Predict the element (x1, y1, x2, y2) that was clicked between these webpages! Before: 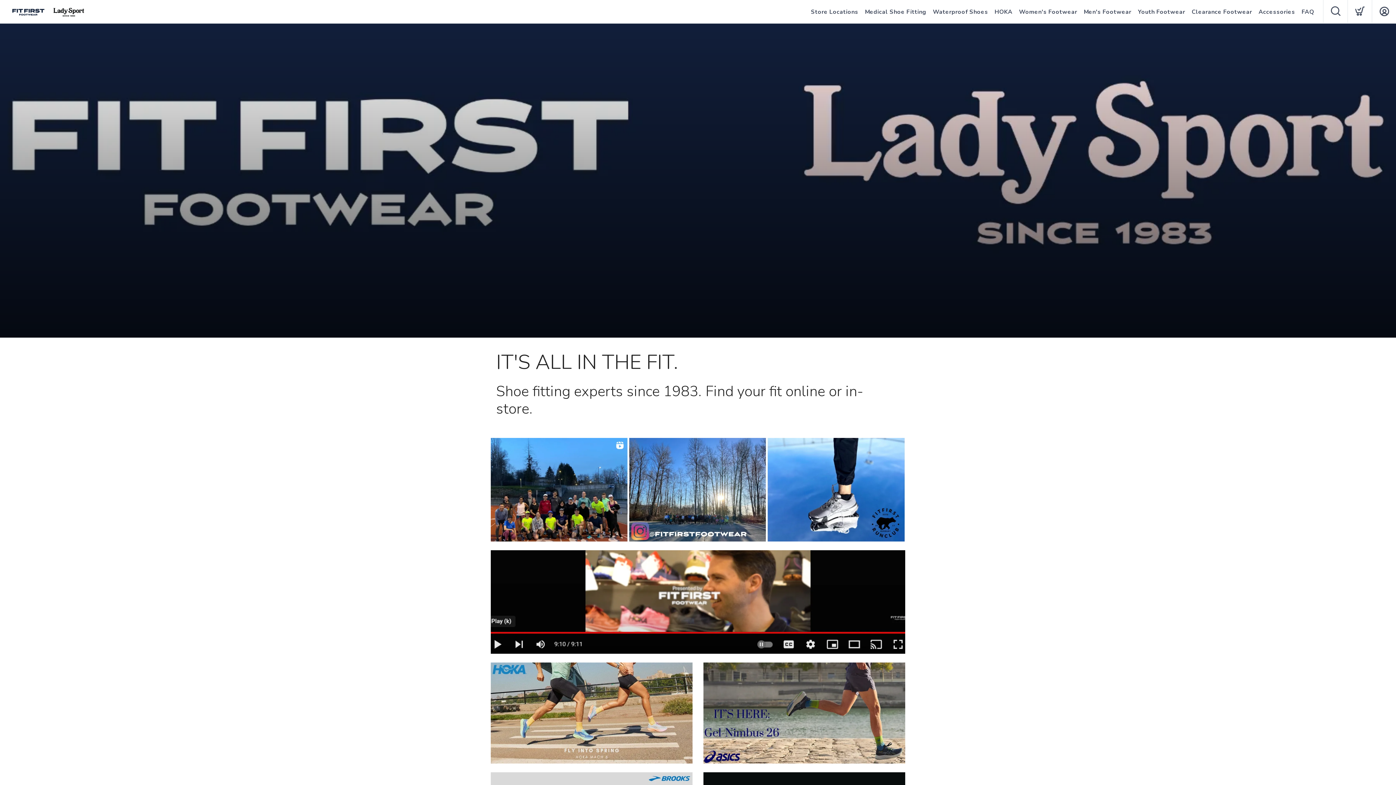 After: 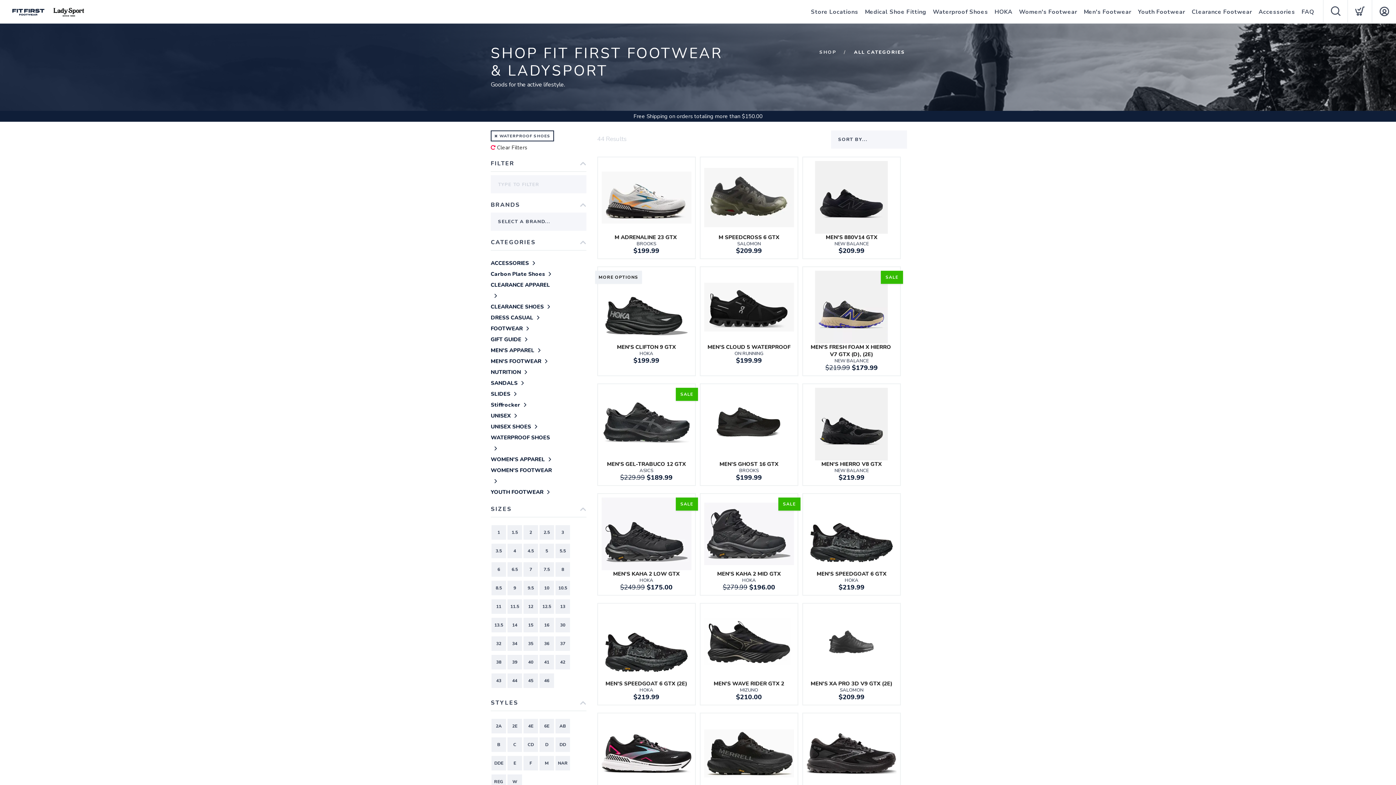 Action: label: Waterproof Shoes bbox: (933, 0, 988, 24)